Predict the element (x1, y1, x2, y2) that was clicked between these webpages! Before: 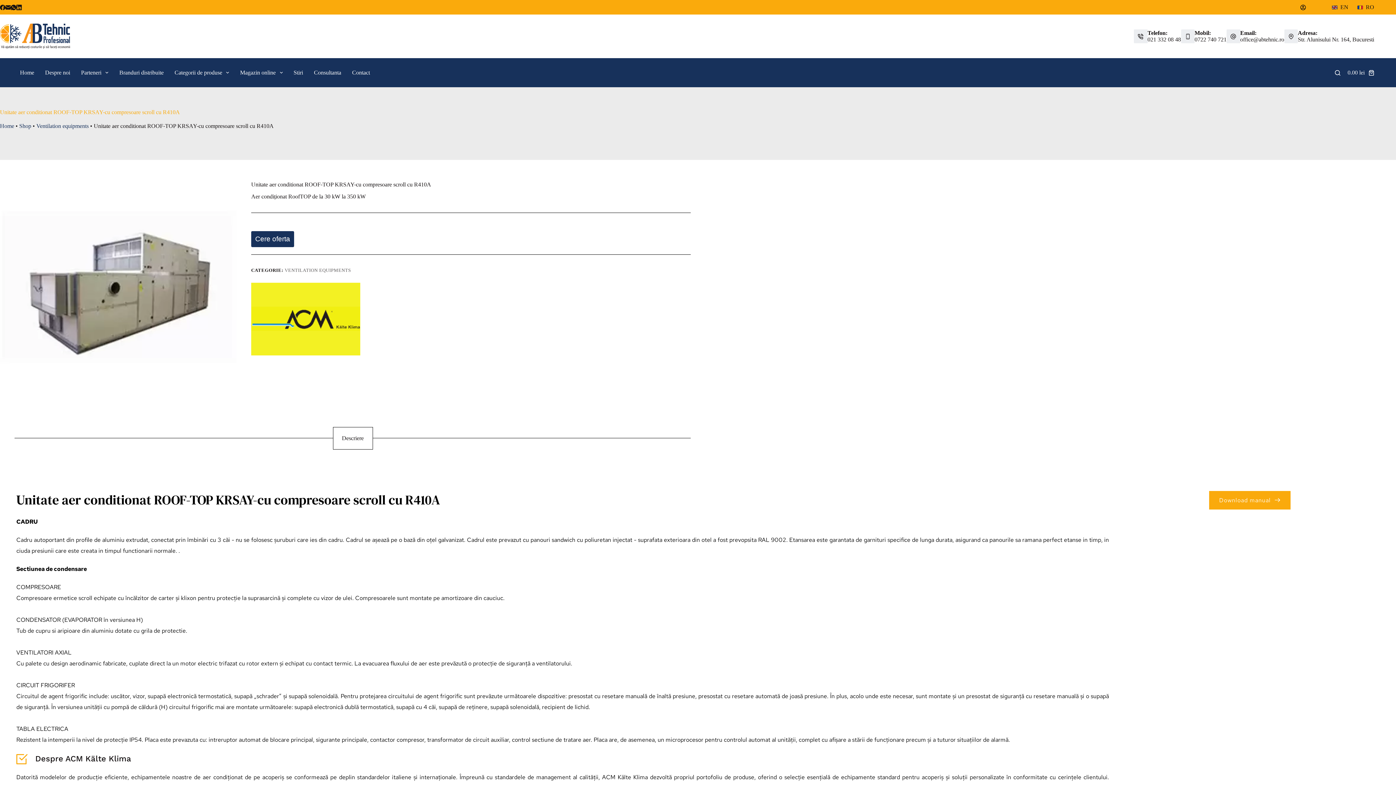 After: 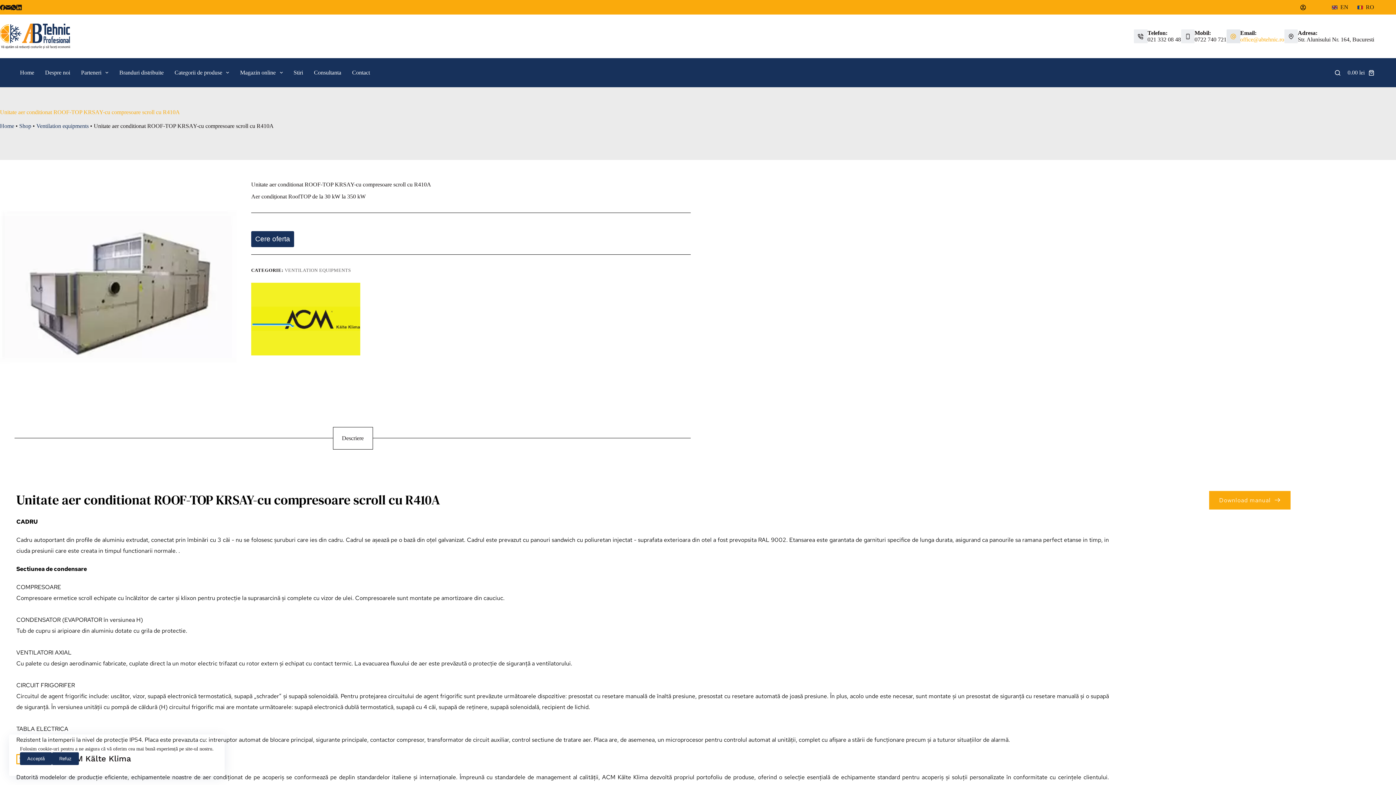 Action: label: office@abtehnic.ro bbox: (1240, 36, 1284, 42)